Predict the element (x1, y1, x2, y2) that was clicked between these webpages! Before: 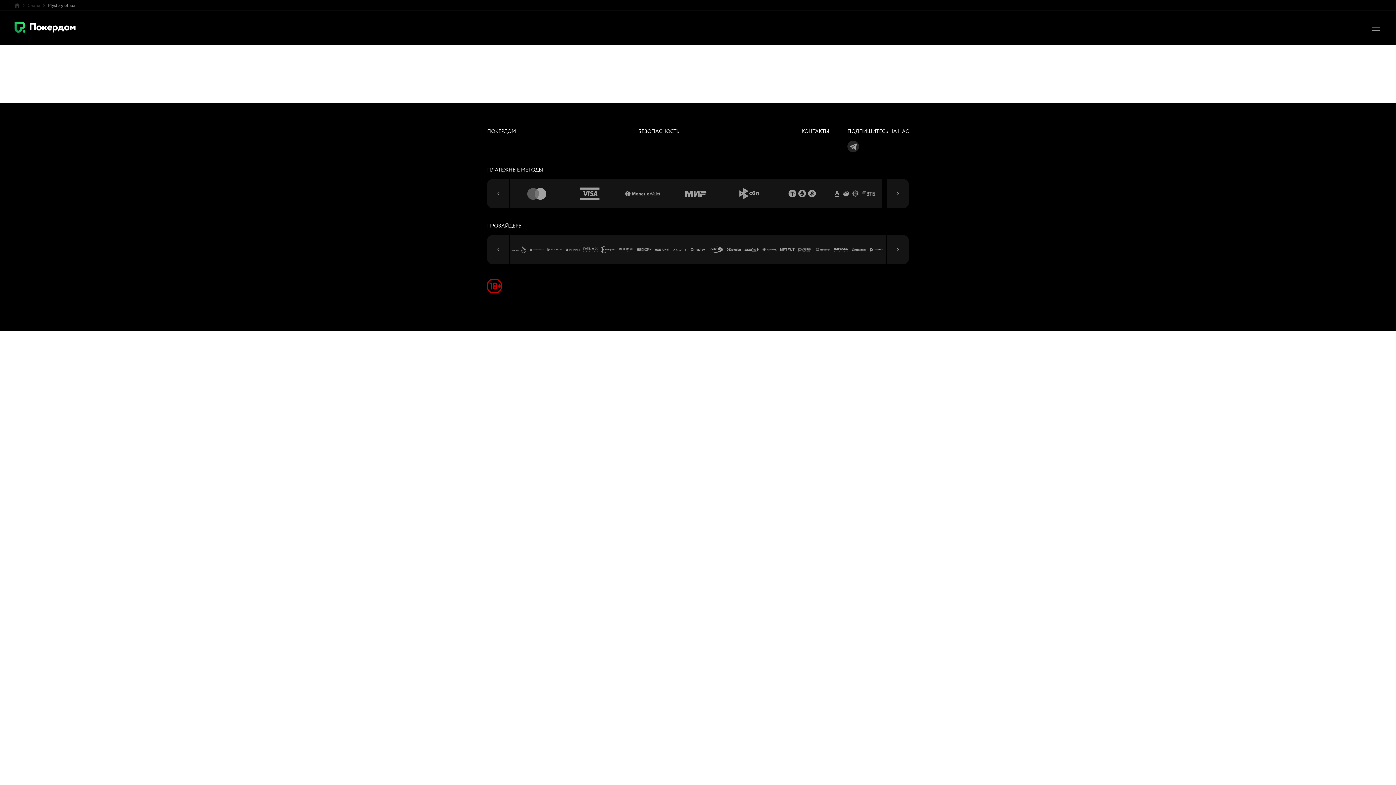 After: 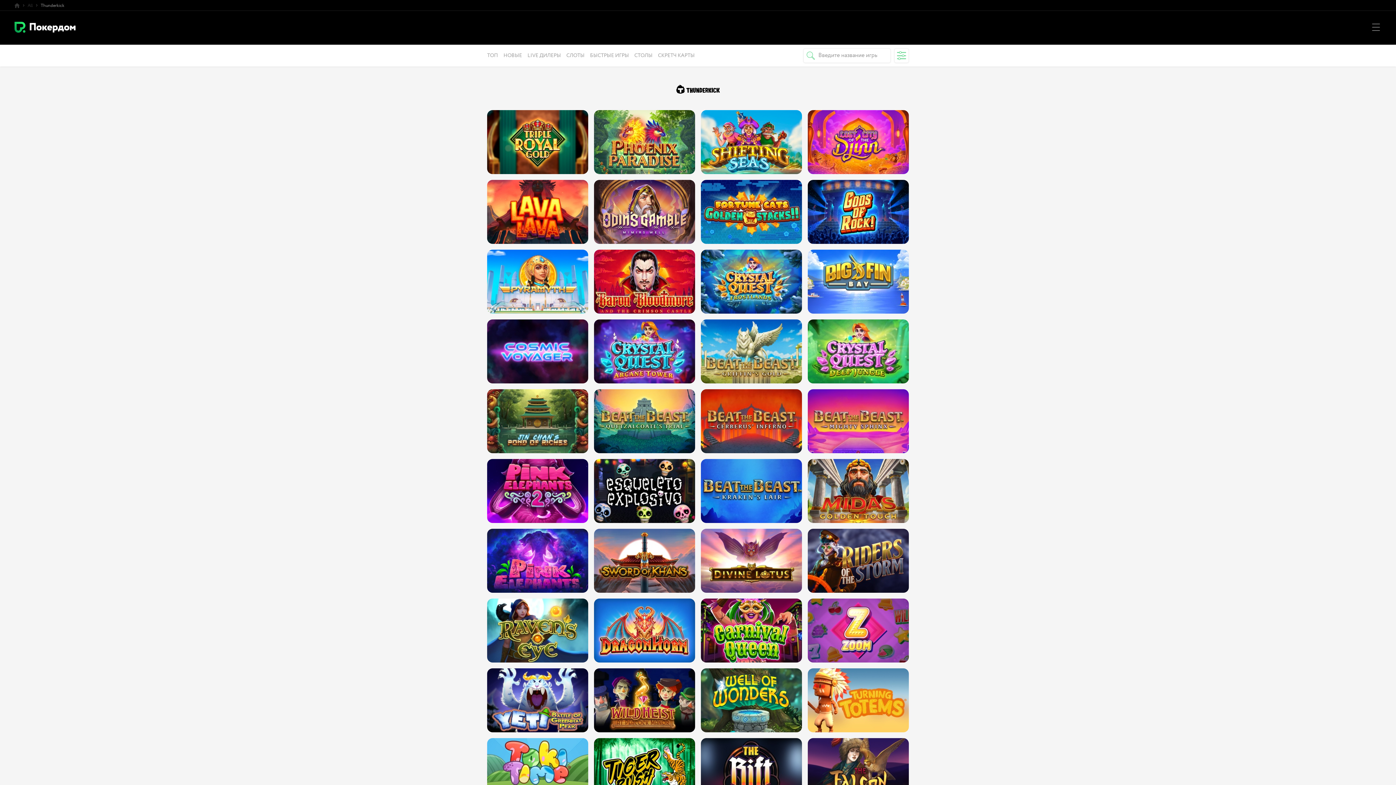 Action: bbox: (850, 235, 868, 264)